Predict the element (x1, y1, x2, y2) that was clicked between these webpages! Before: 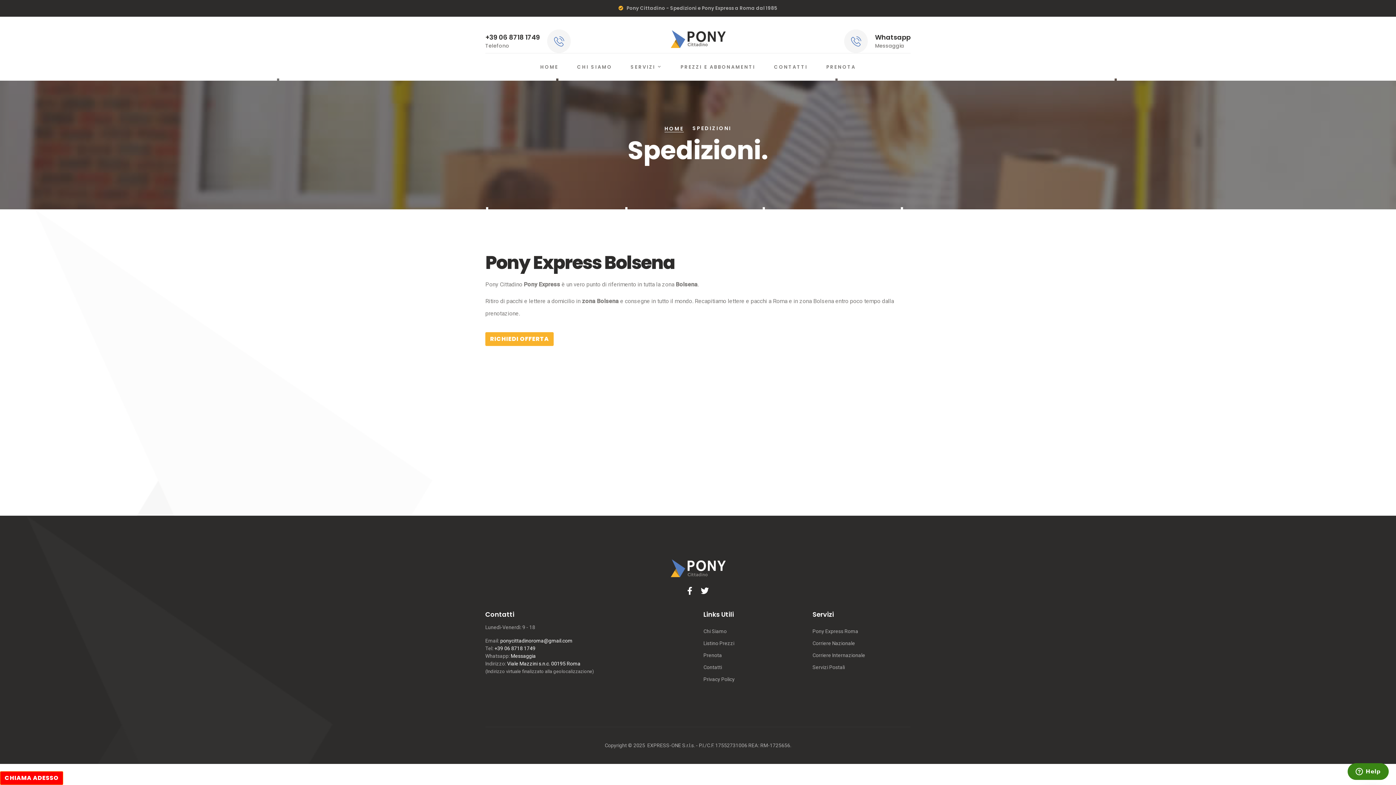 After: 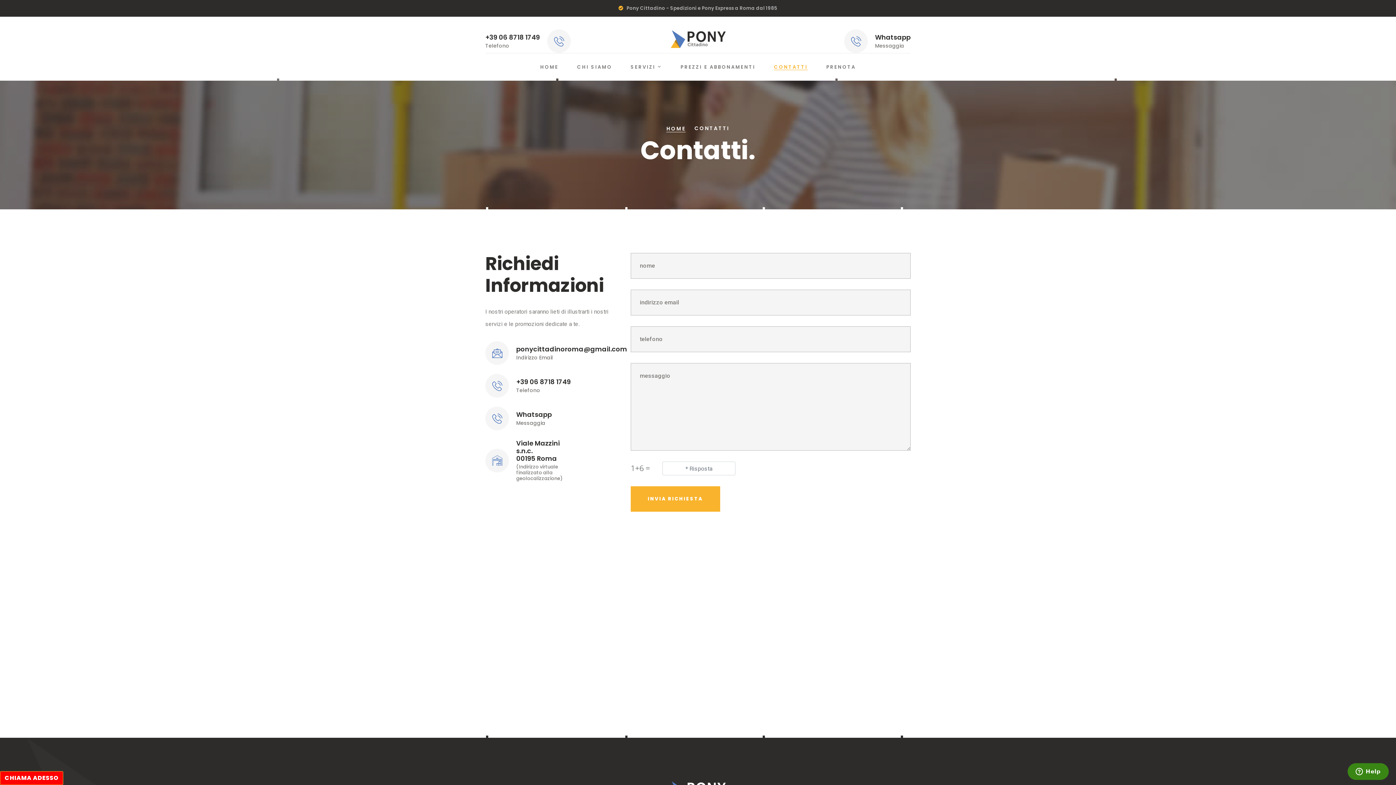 Action: bbox: (774, 64, 807, 69) label: CONTATTI